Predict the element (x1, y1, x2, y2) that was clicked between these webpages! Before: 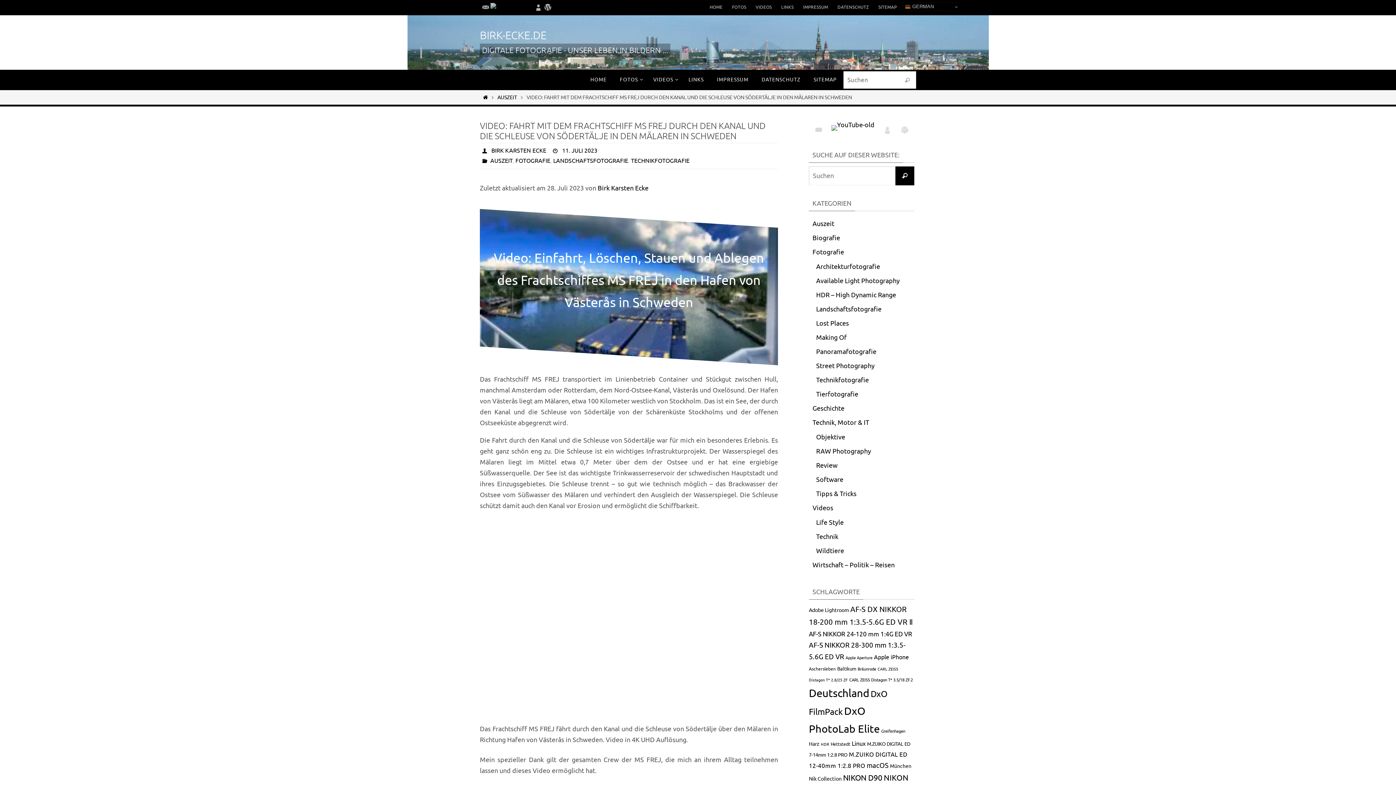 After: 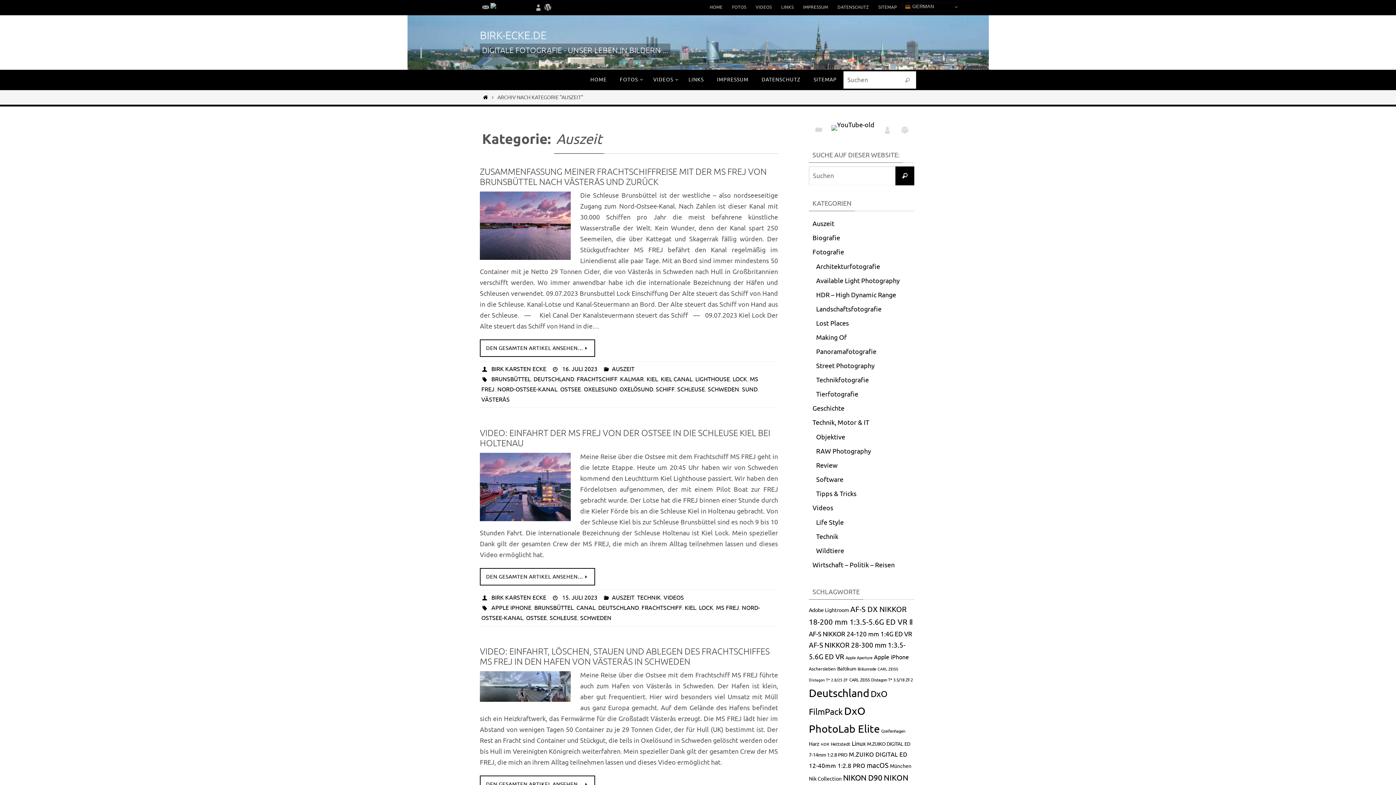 Action: bbox: (812, 220, 834, 228) label: Auszeit